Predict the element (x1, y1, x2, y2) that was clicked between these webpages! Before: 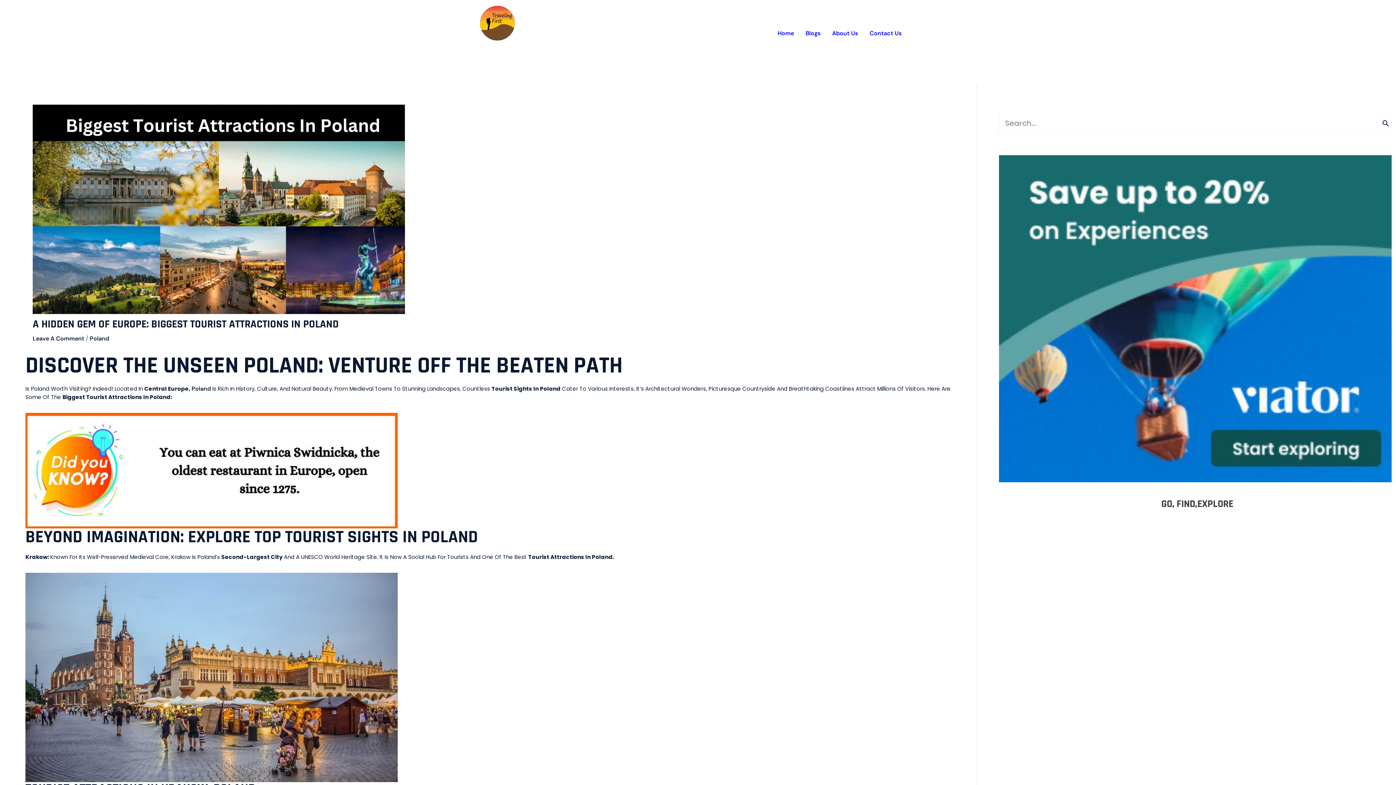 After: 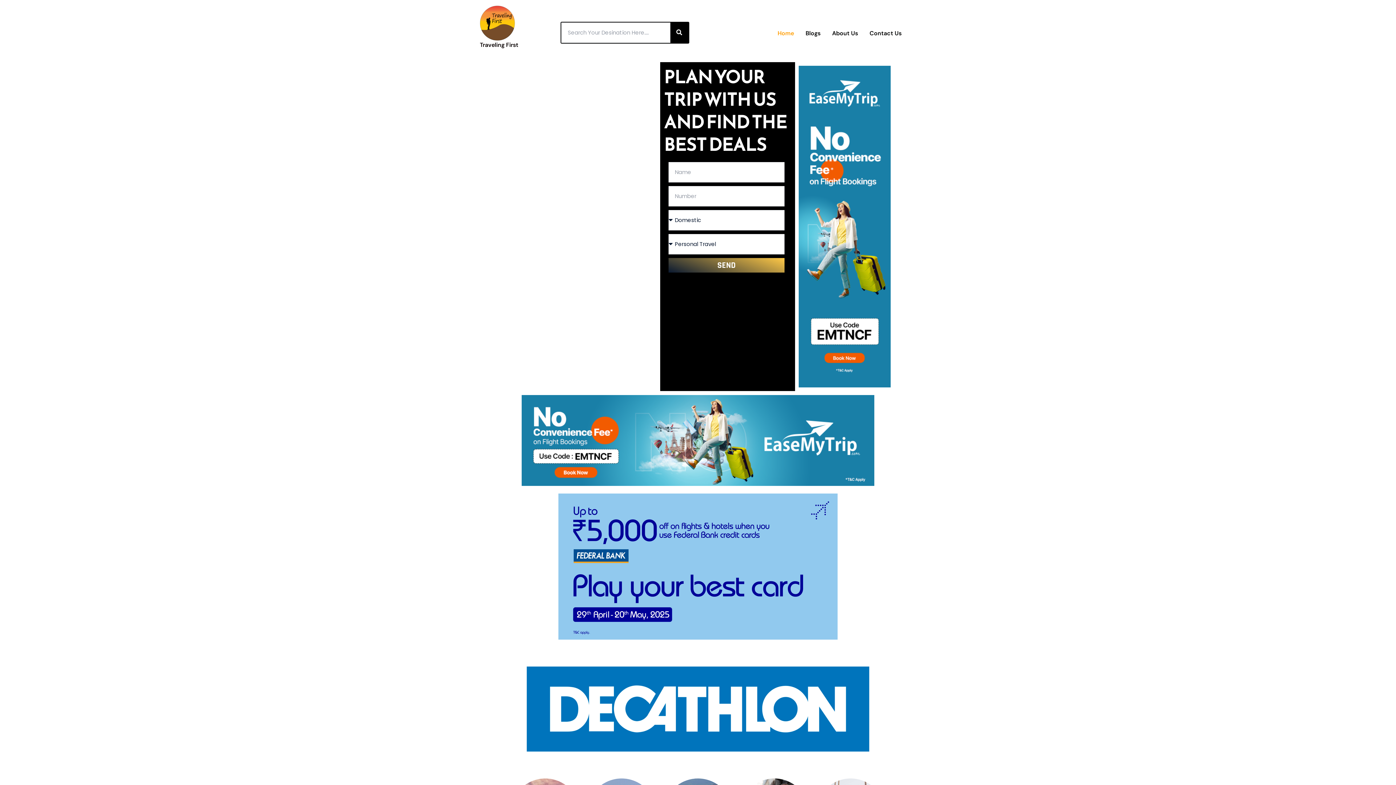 Action: label: Traveling First bbox: (480, 41, 518, 48)